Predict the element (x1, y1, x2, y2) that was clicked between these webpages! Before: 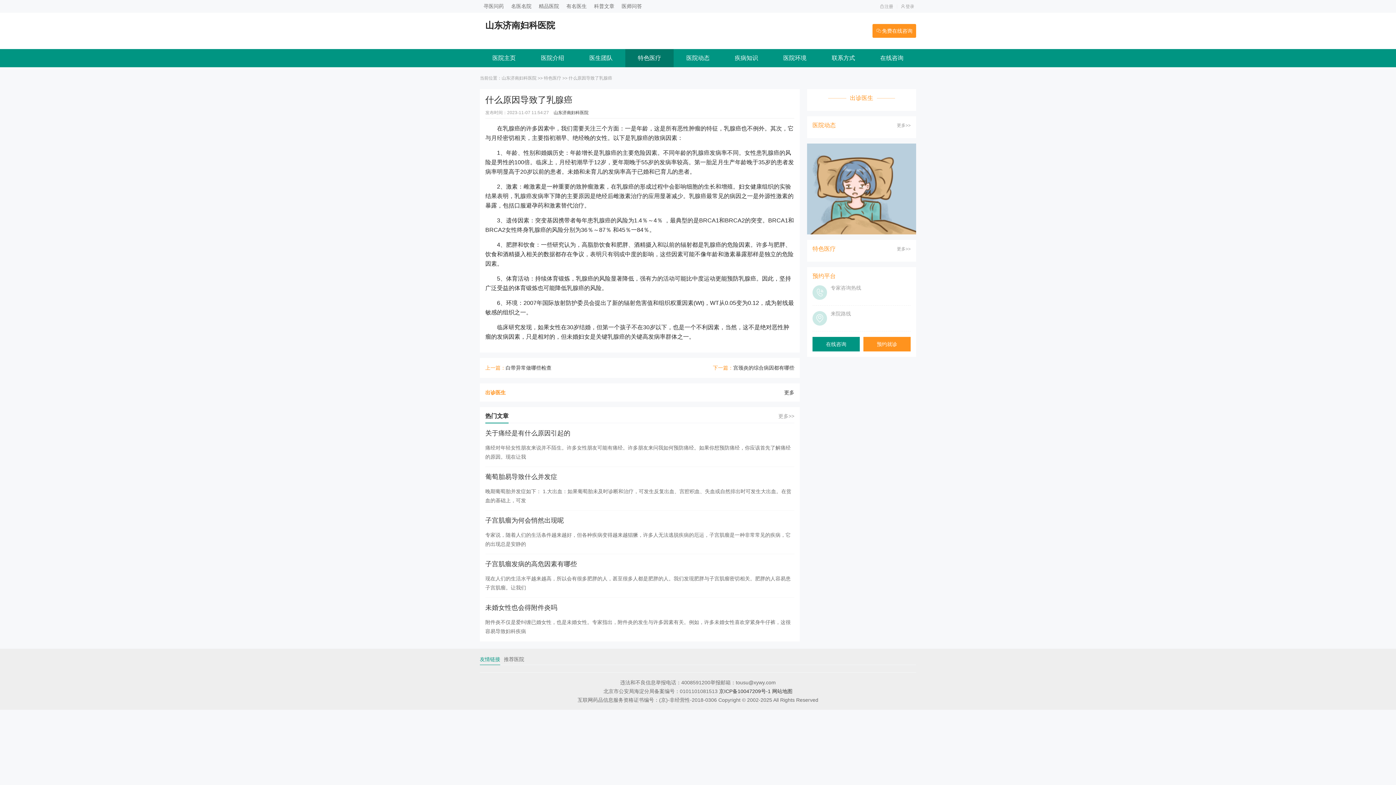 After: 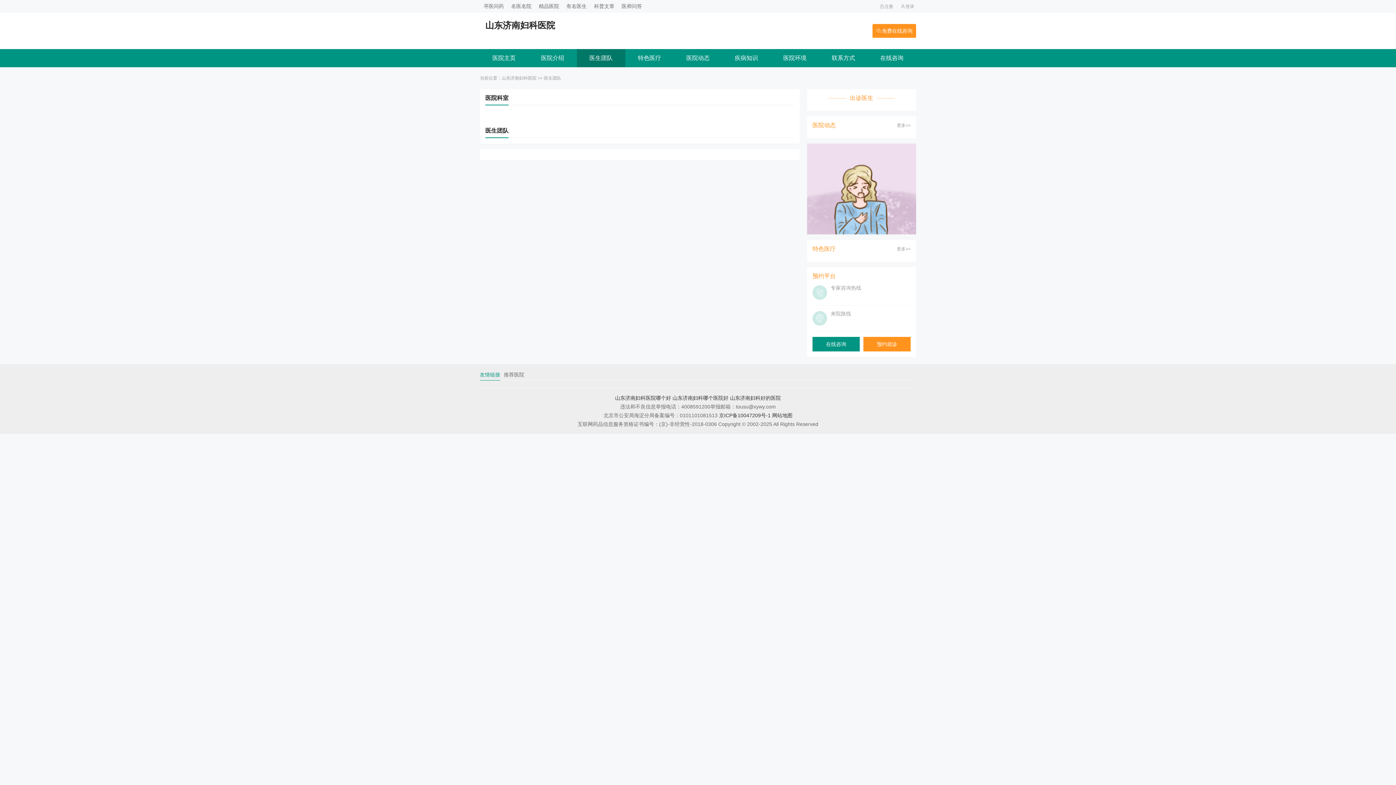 Action: bbox: (576, 49, 625, 67) label: 医生团队